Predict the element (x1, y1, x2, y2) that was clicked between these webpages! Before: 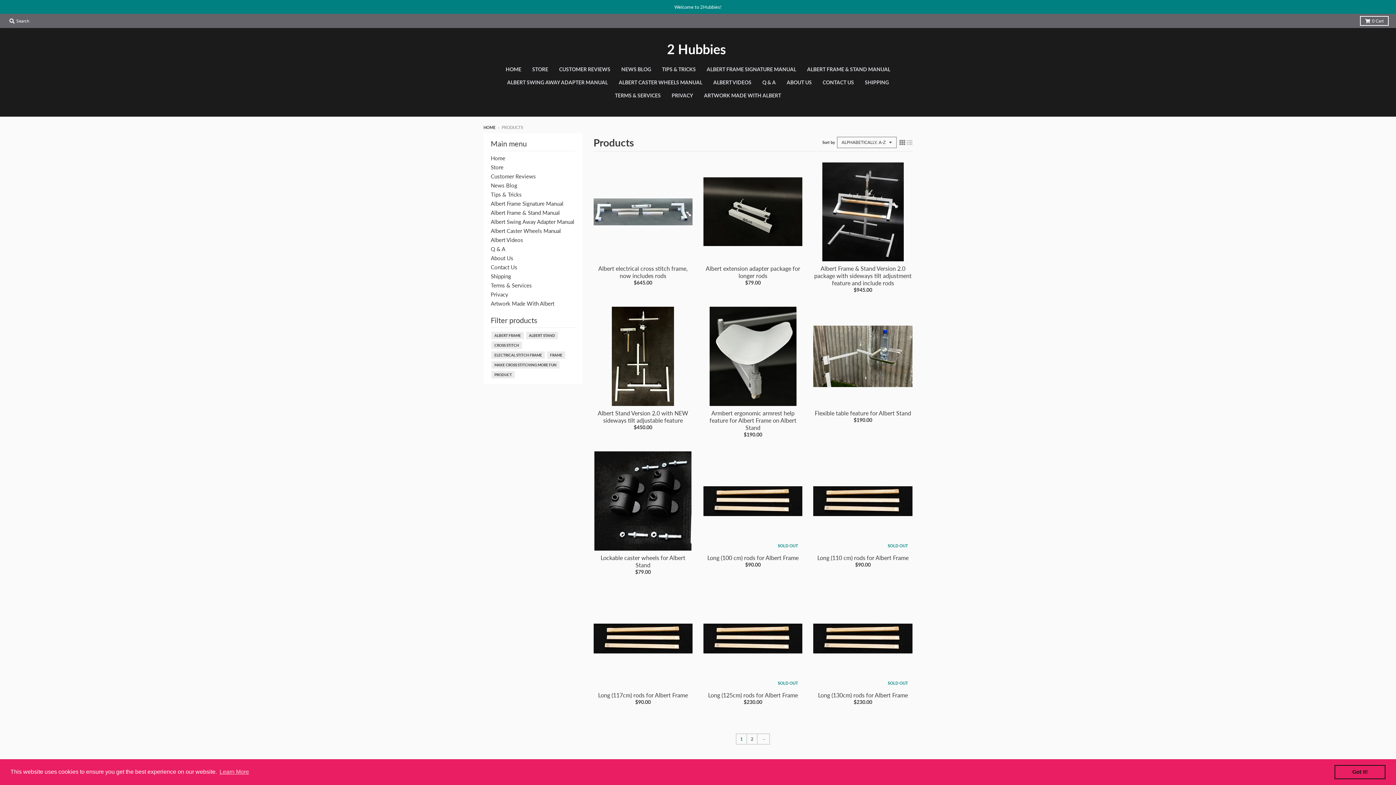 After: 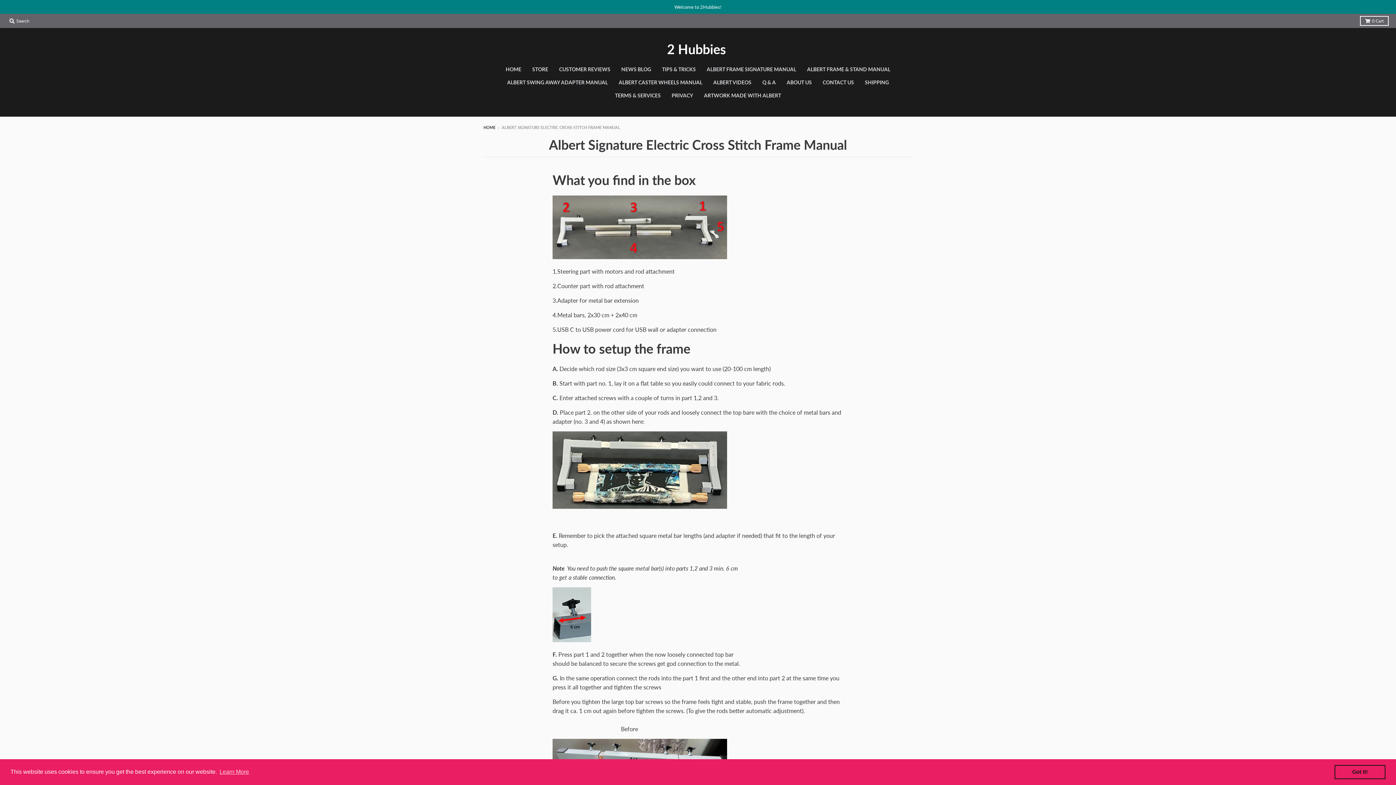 Action: label: Albert Frame Signature Manual bbox: (490, 200, 563, 206)